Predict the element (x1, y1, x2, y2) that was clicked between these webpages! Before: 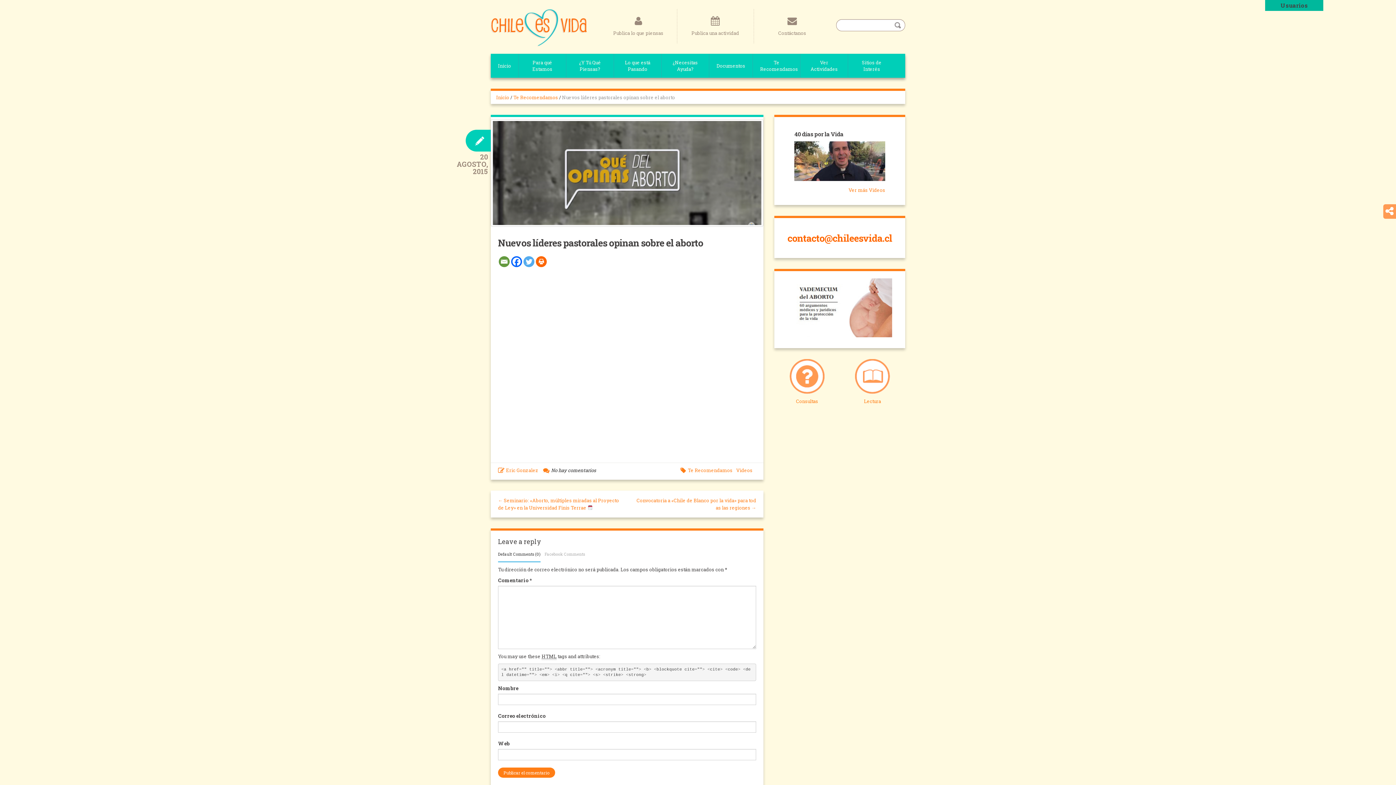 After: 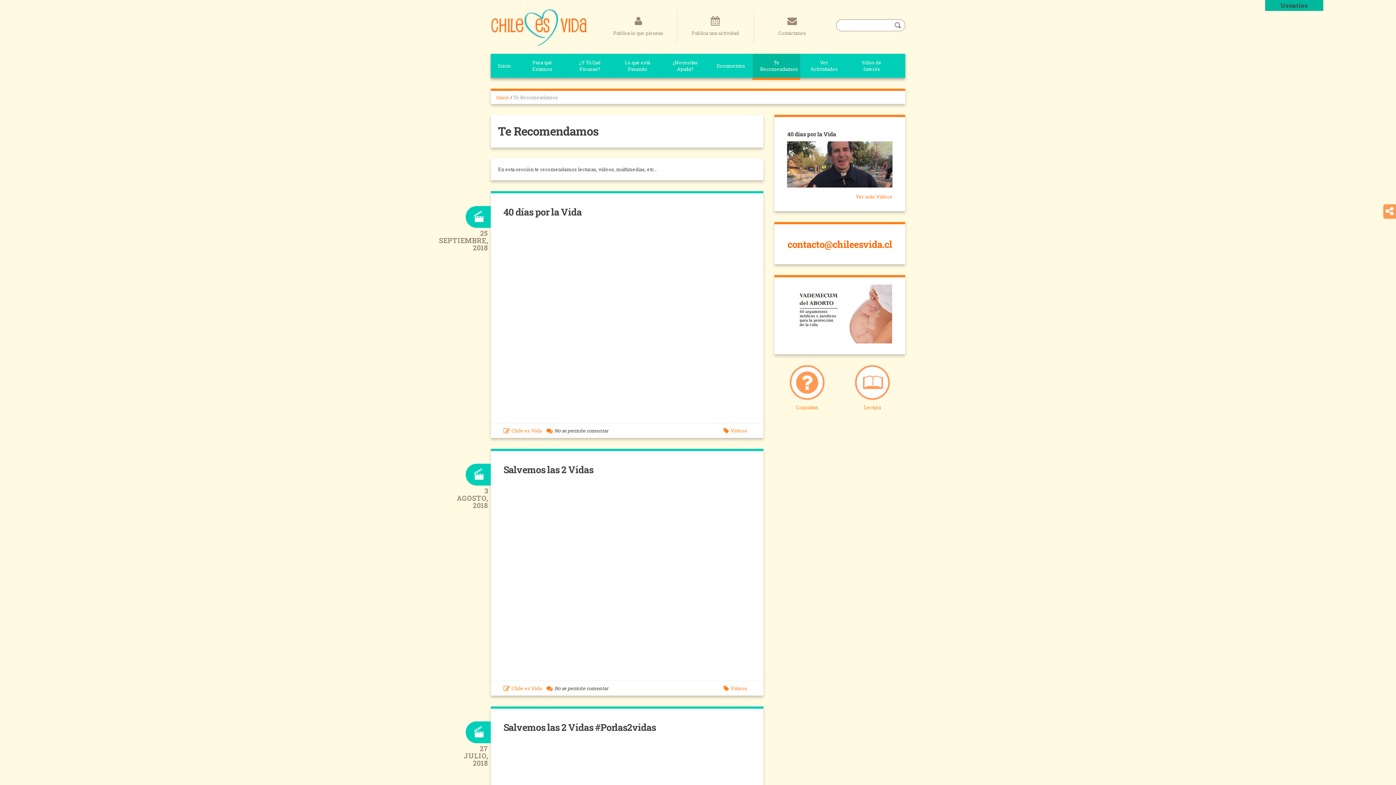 Action: label: Te Recomendamos bbox: (513, 94, 558, 100)